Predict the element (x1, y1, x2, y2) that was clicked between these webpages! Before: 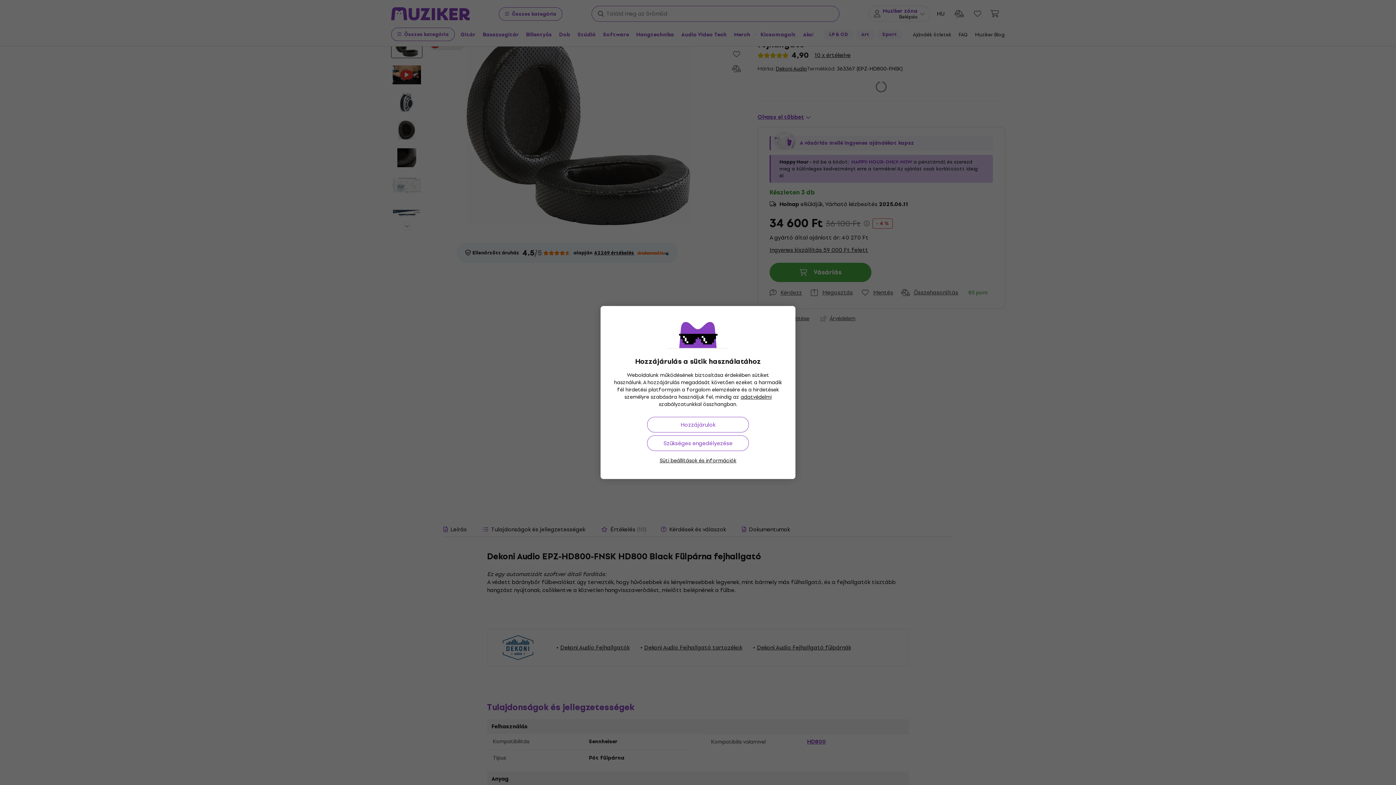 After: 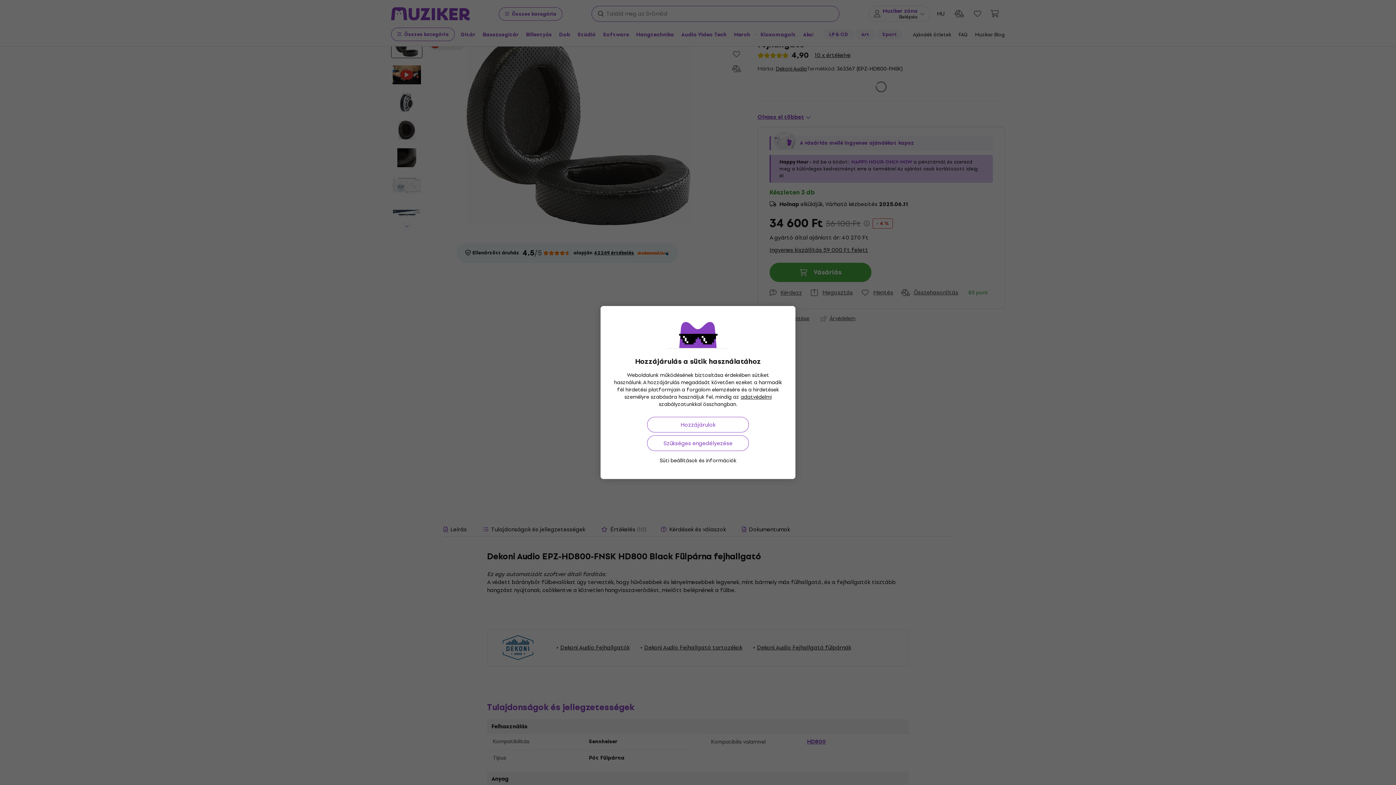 Action: bbox: (659, 457, 736, 464) label: Süti beállítások és információk